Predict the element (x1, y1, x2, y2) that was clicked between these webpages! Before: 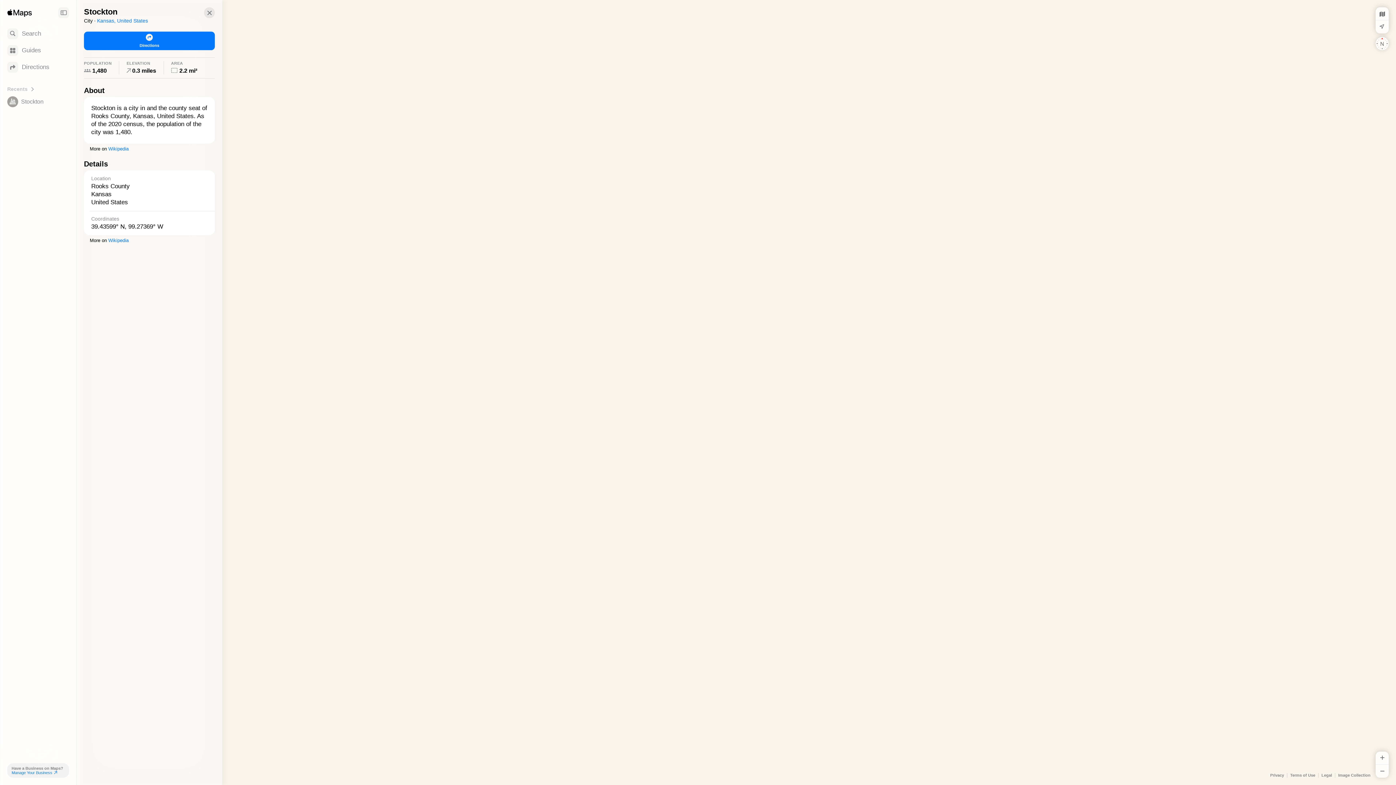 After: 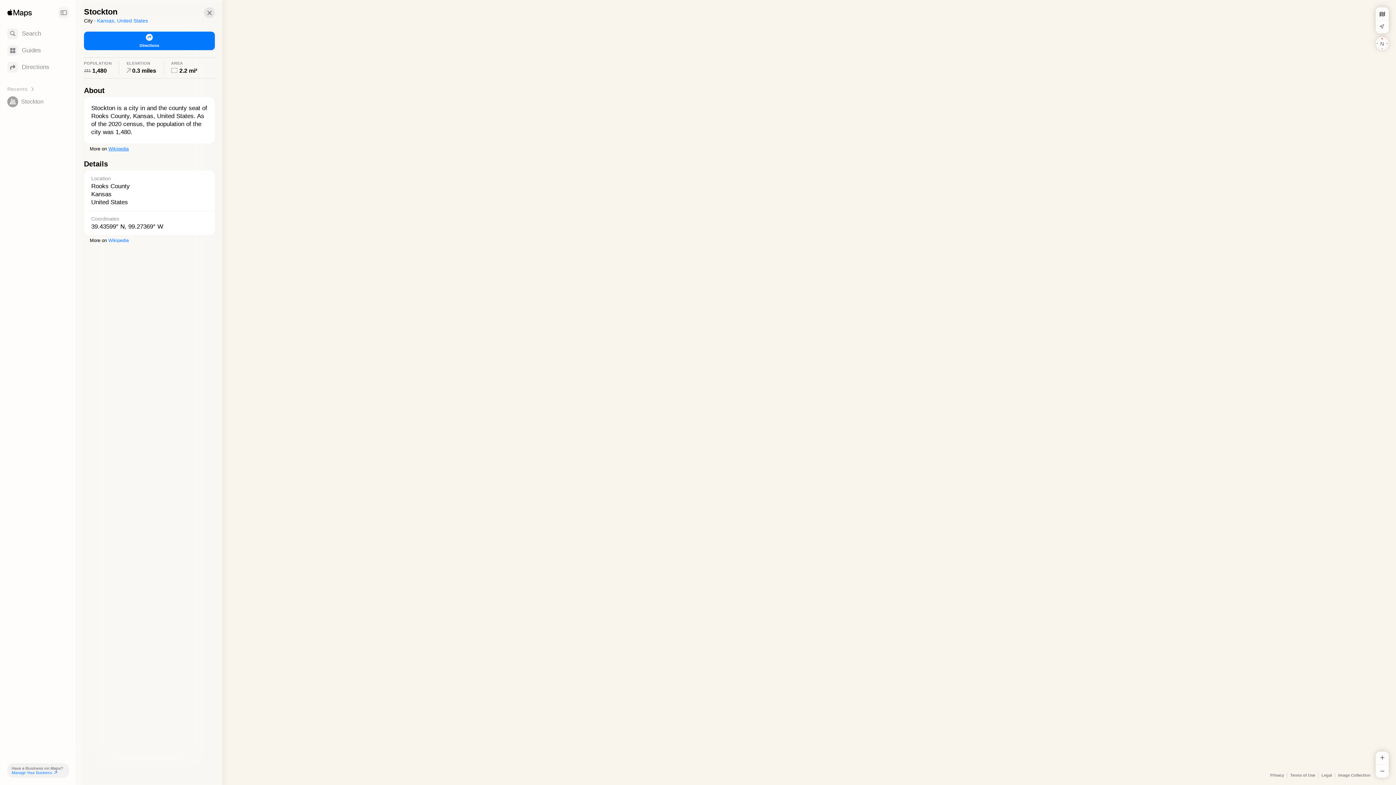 Action: label: Wikipedia bbox: (108, 146, 128, 151)